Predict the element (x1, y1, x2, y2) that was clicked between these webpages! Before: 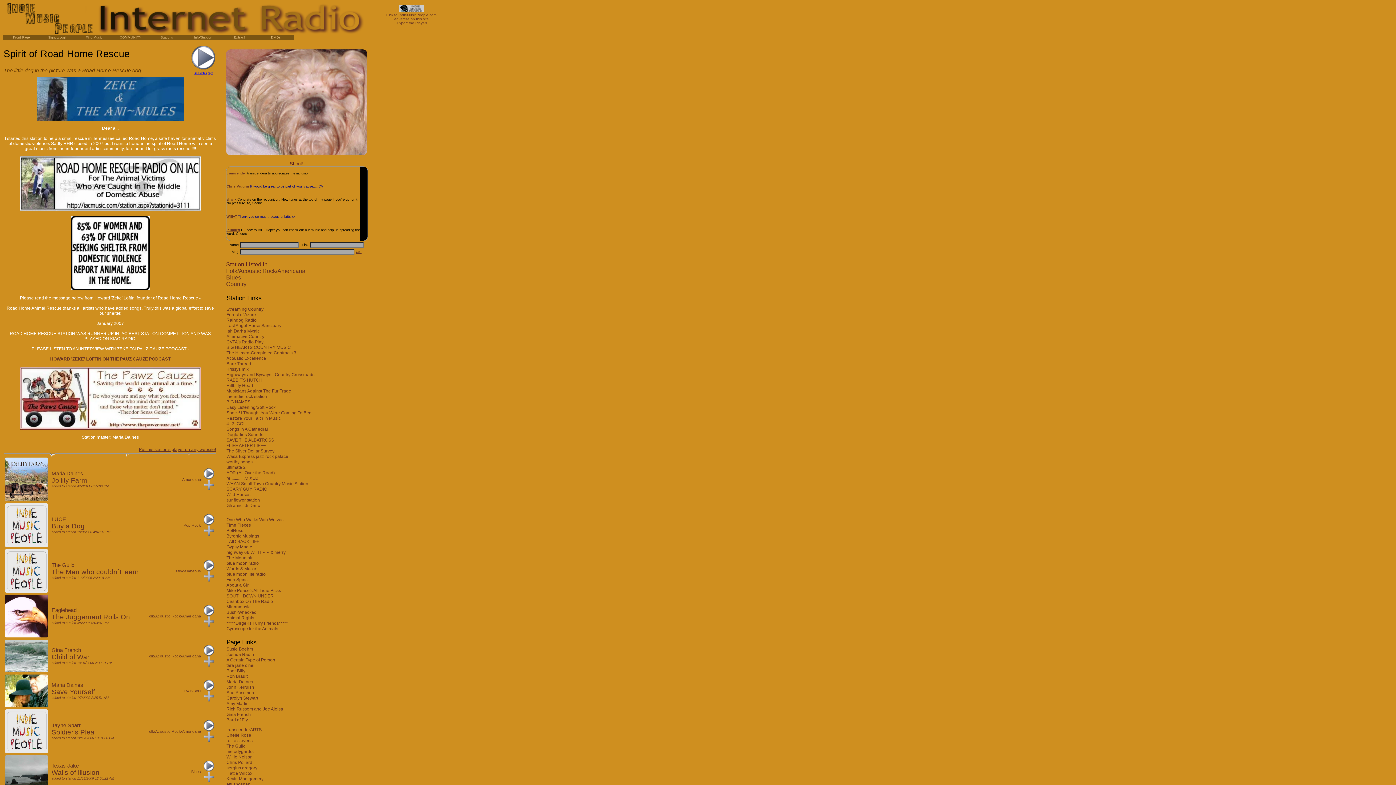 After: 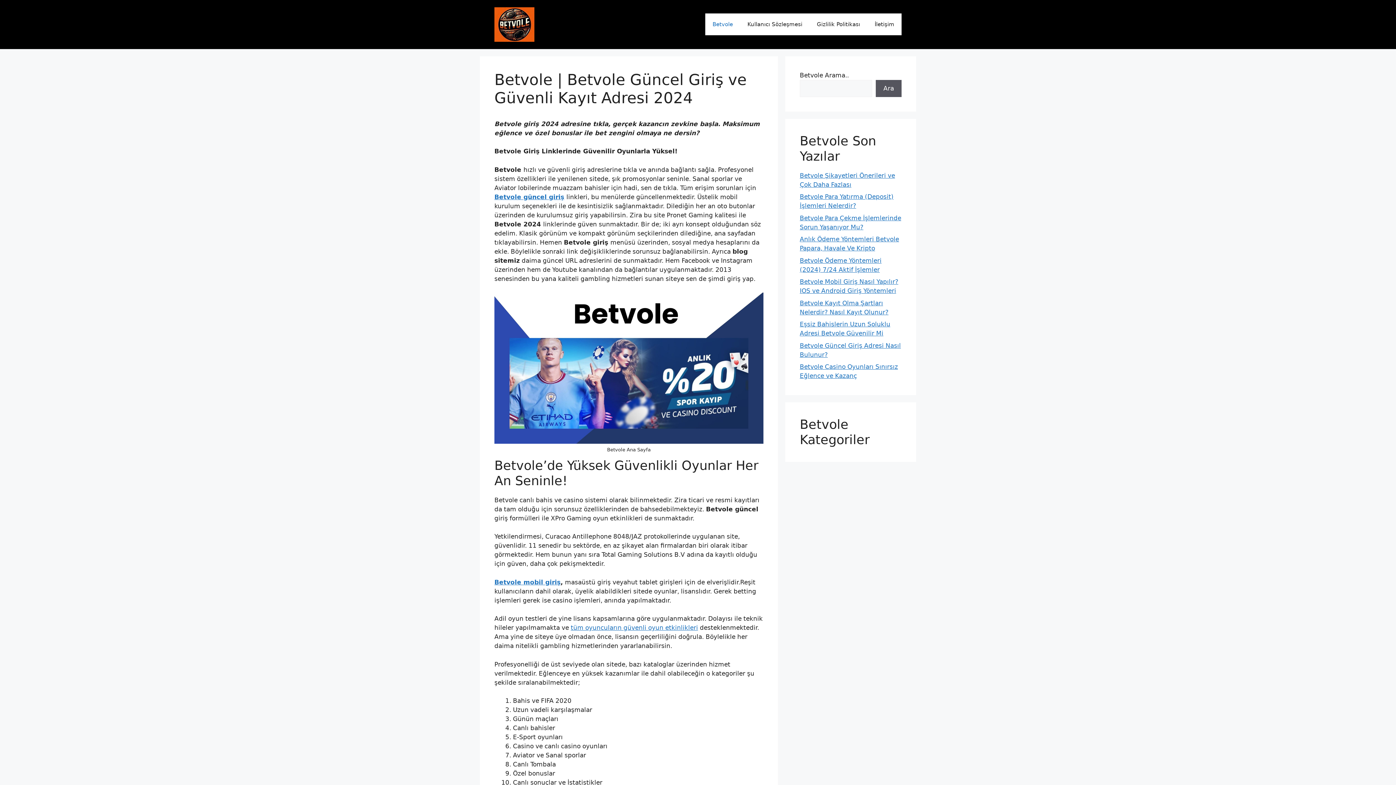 Action: bbox: (226, 184, 249, 188) label: Chris Vaughn